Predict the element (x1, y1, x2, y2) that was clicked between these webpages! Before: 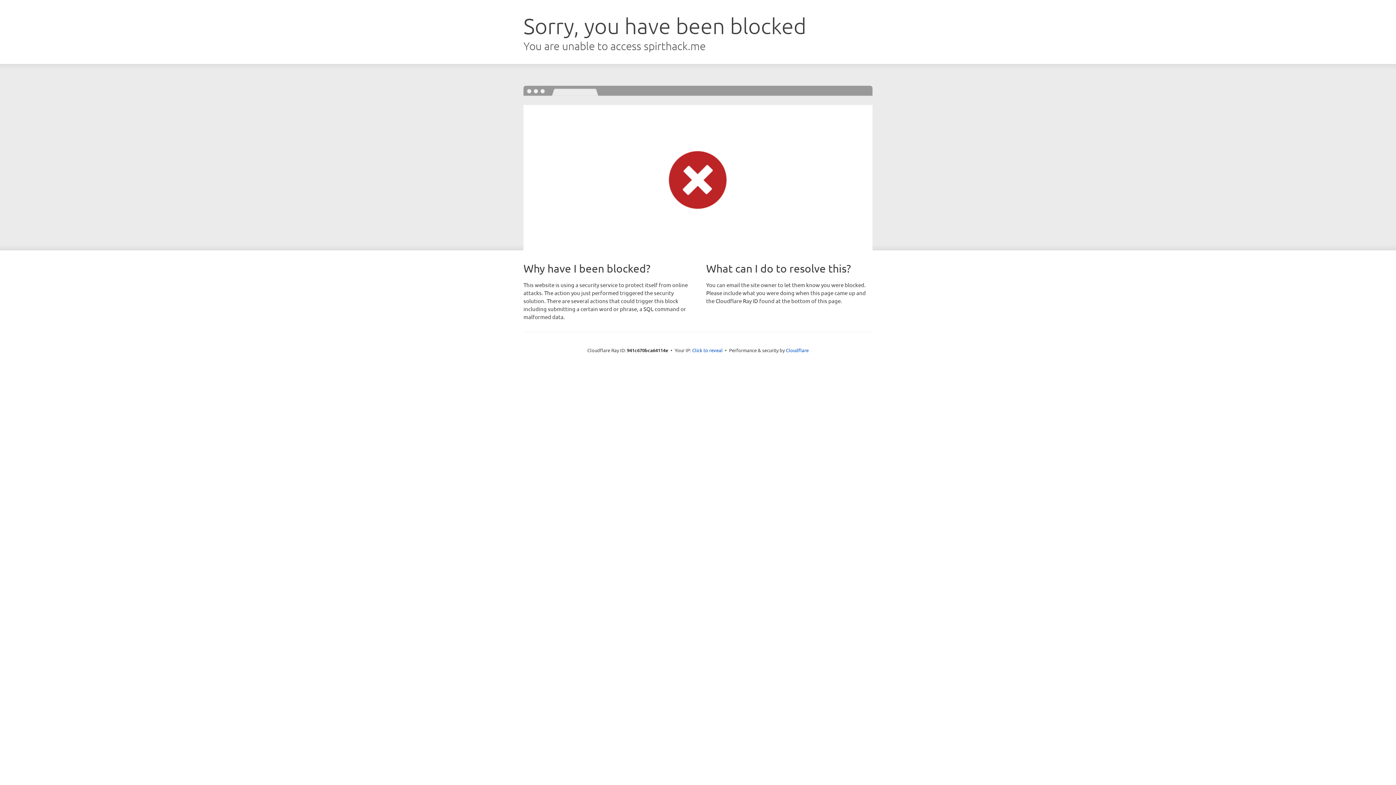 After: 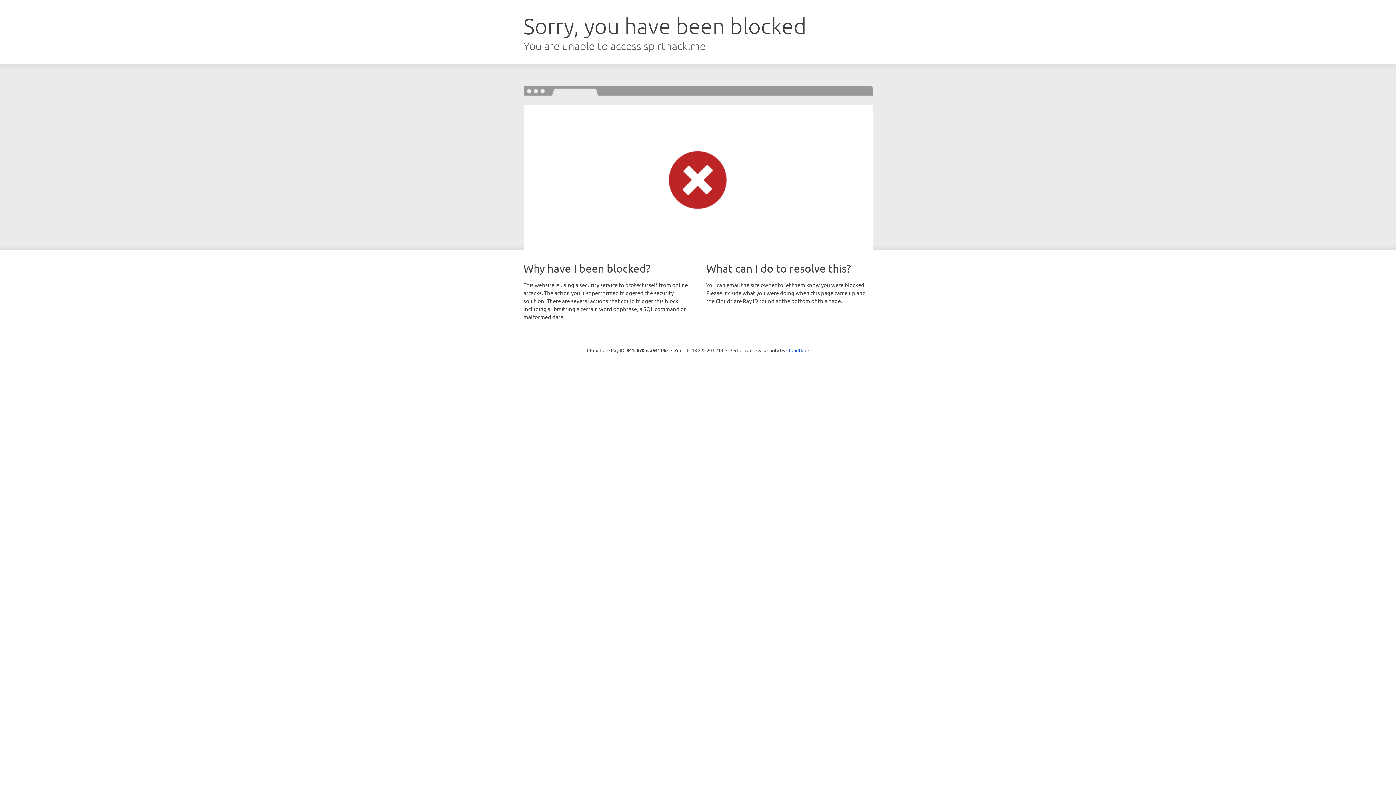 Action: label: Click to reveal bbox: (692, 346, 722, 353)